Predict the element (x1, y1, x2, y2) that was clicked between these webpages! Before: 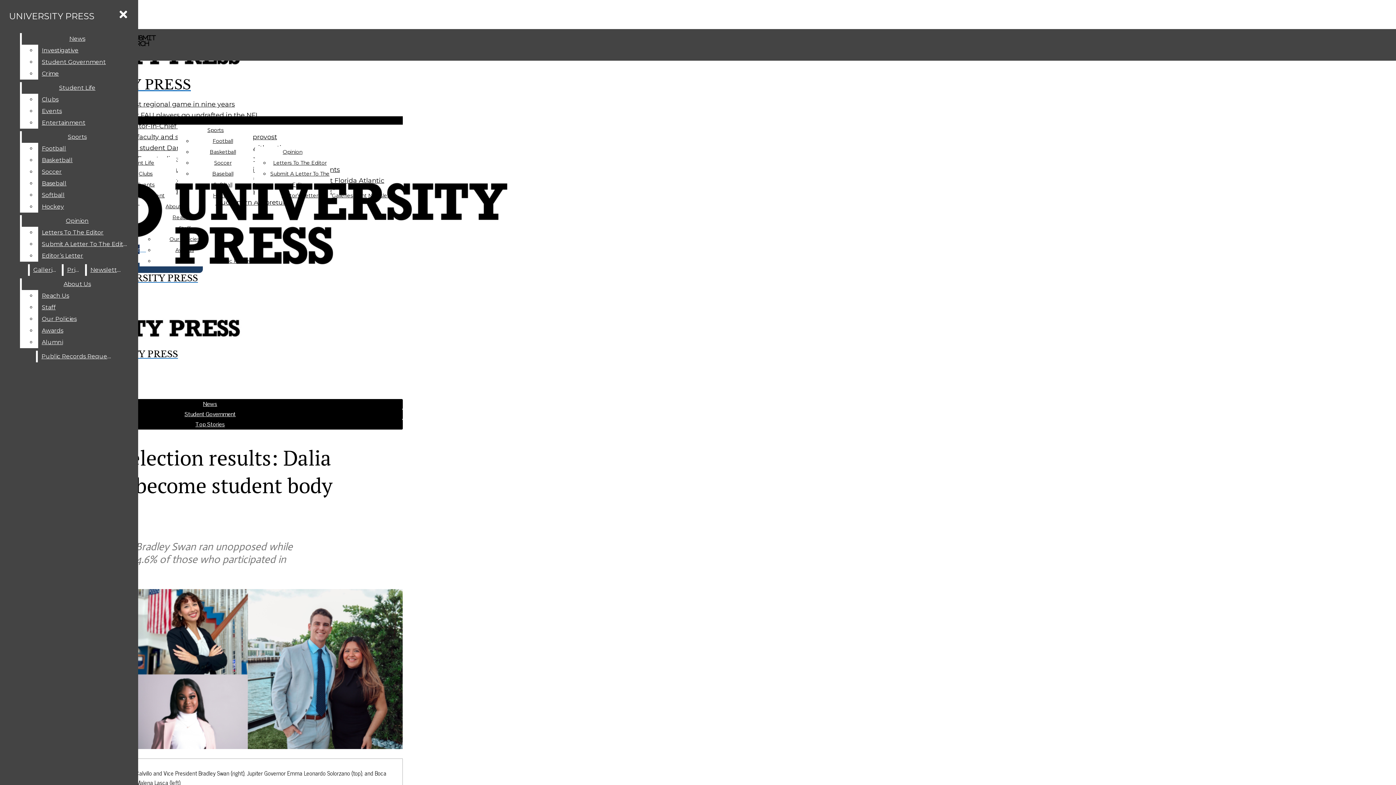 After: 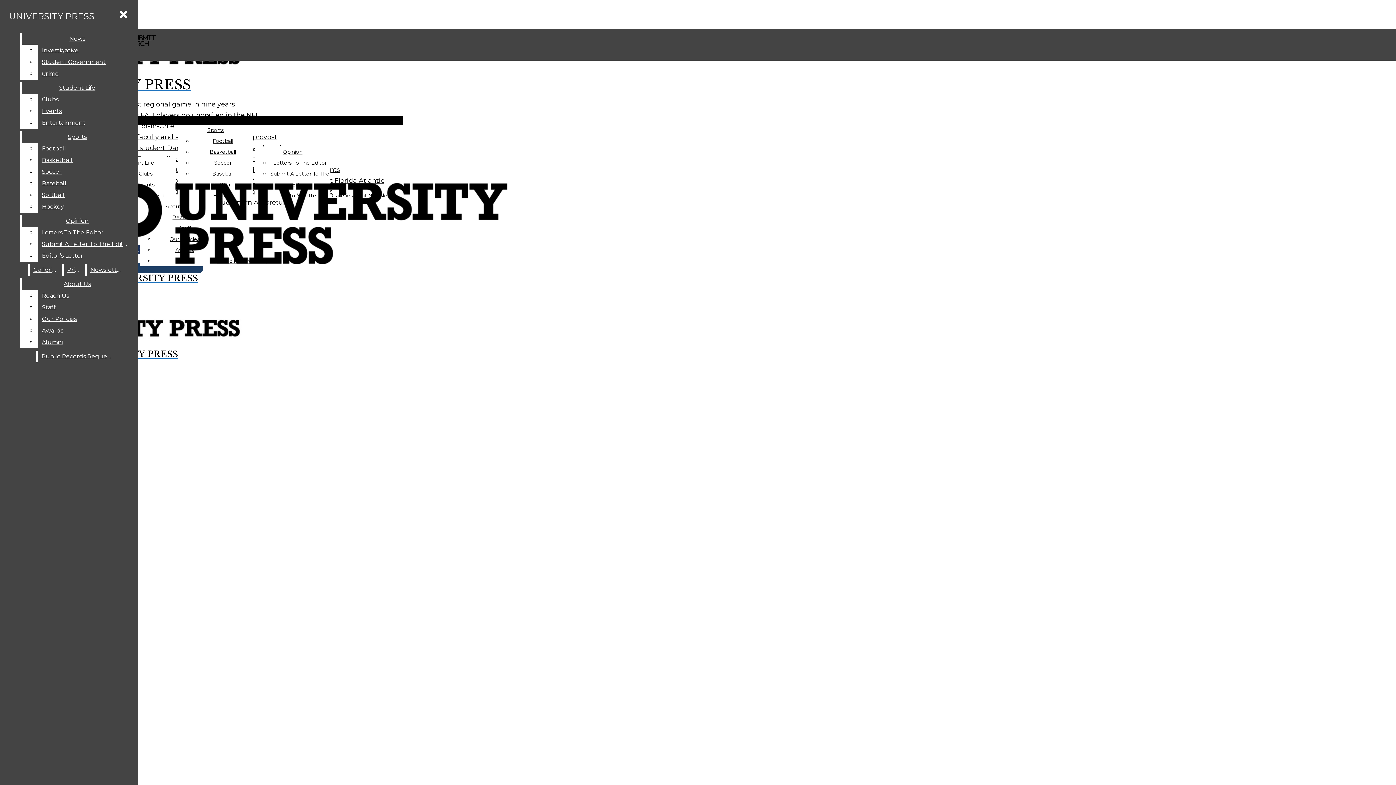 Action: bbox: (21, 82, 132, 93) label: Student Life